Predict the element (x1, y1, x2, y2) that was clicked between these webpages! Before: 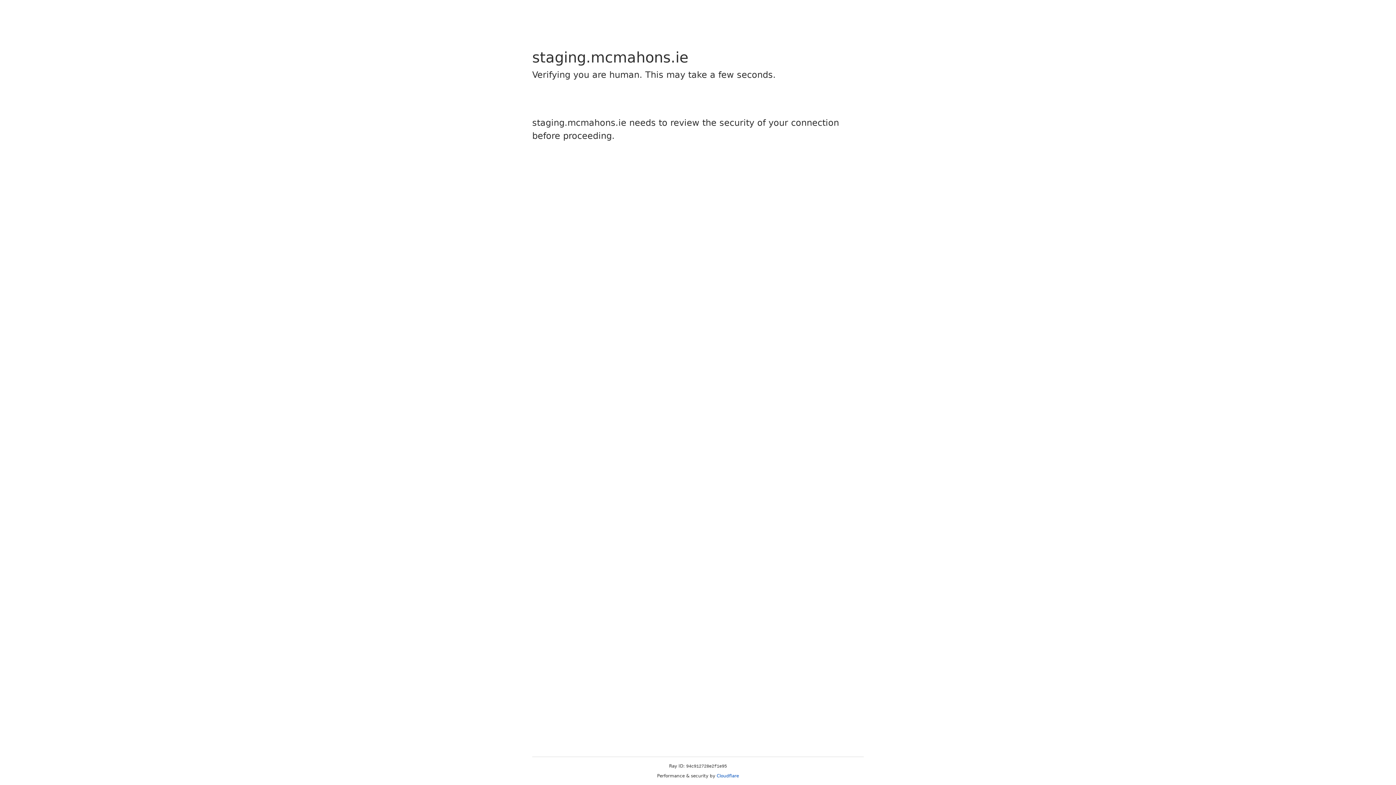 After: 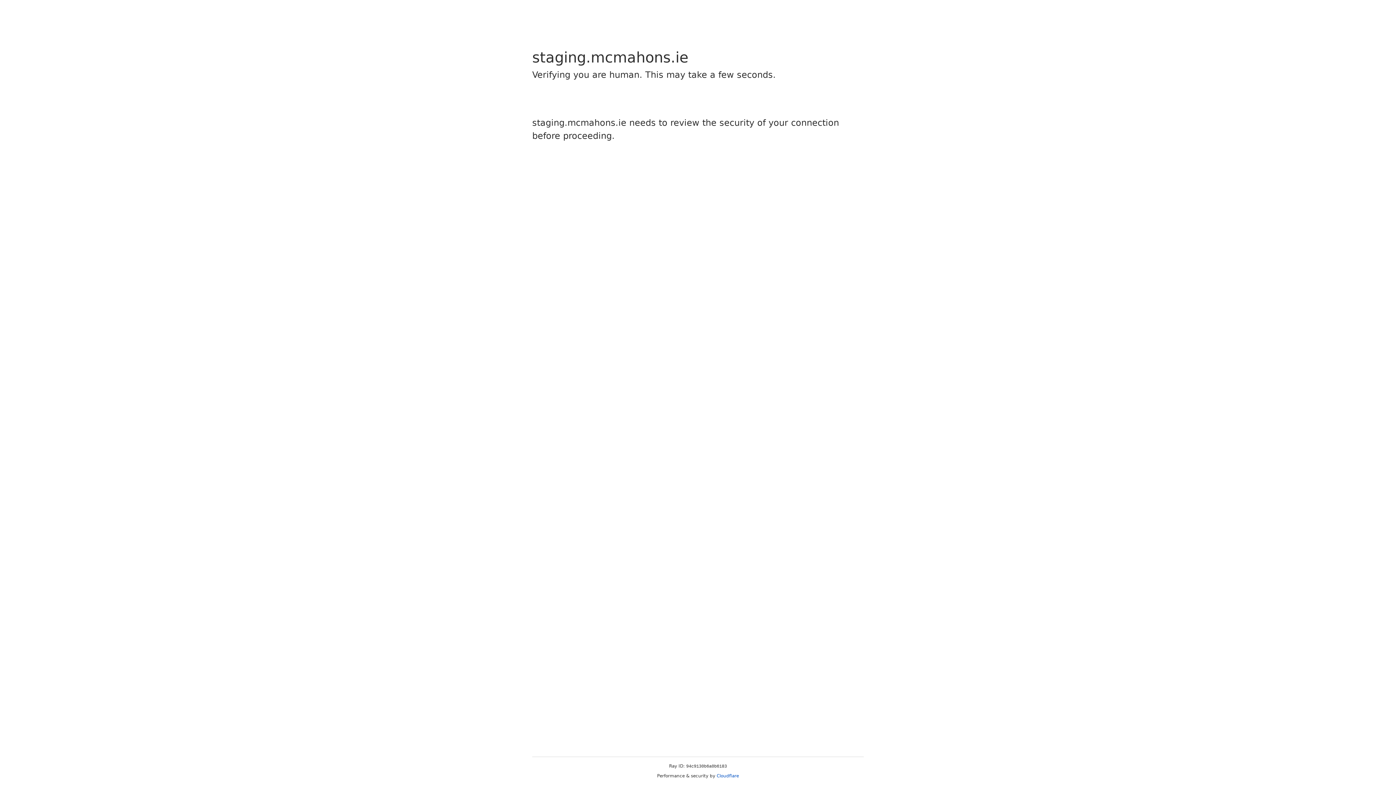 Action: bbox: (716, 773, 739, 778) label: Cloudflare